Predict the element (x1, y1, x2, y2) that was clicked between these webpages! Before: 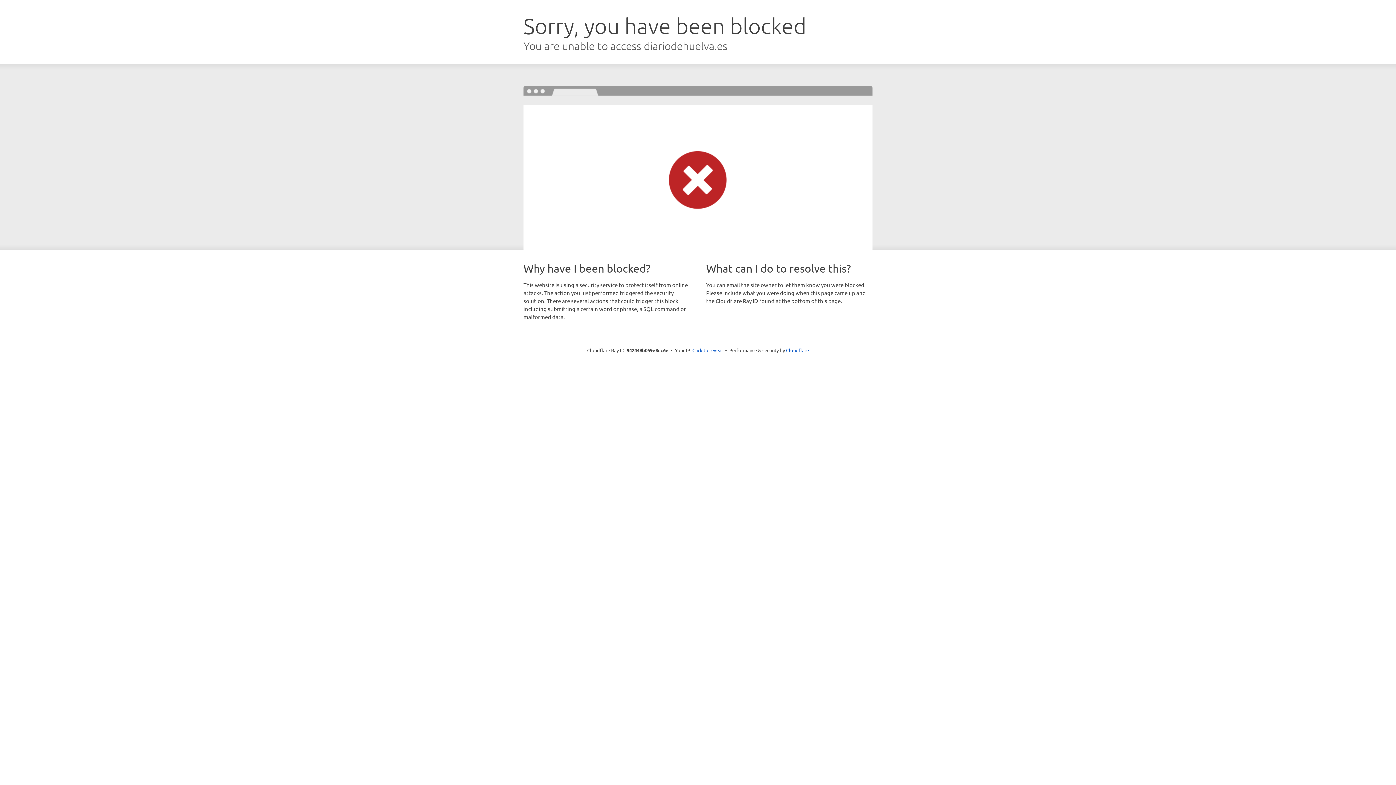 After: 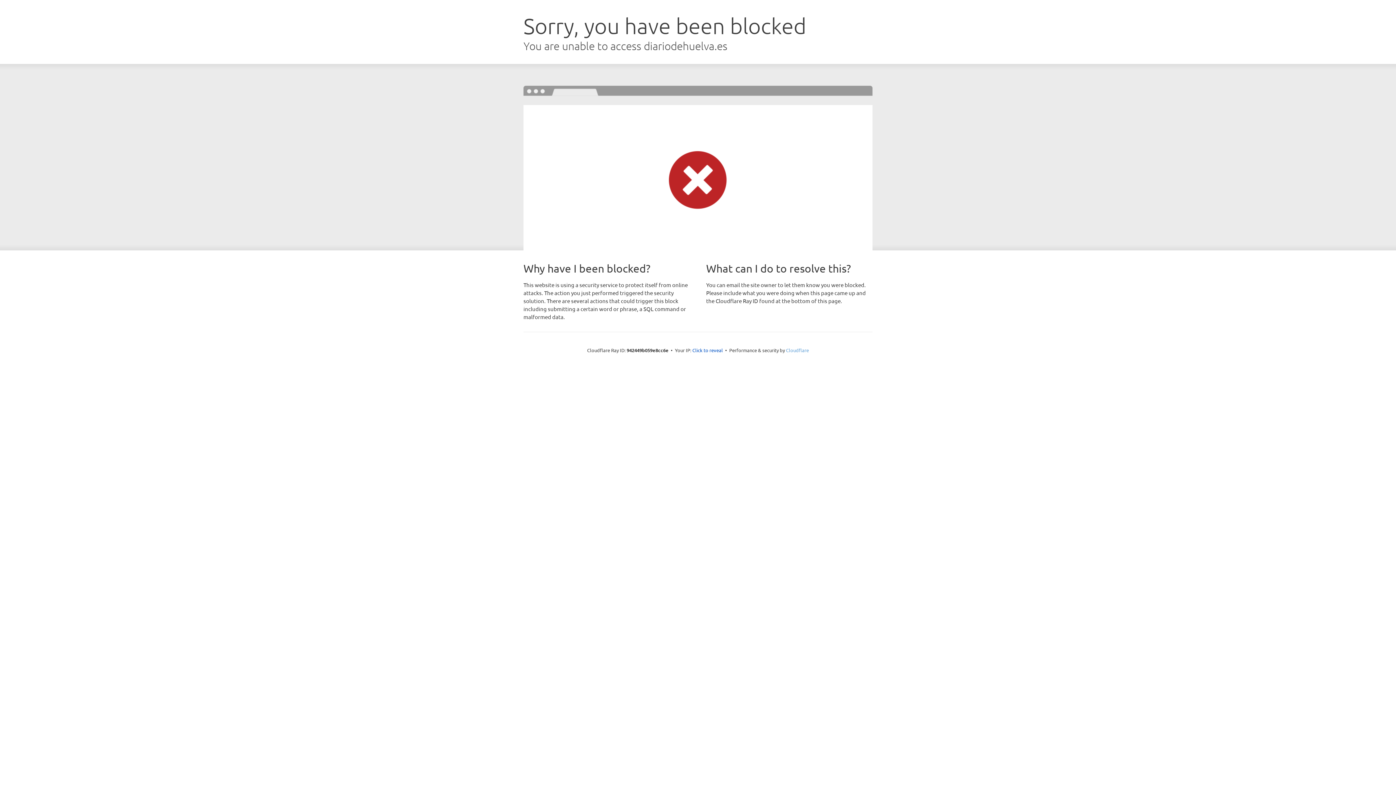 Action: bbox: (786, 347, 809, 353) label: Cloudflare